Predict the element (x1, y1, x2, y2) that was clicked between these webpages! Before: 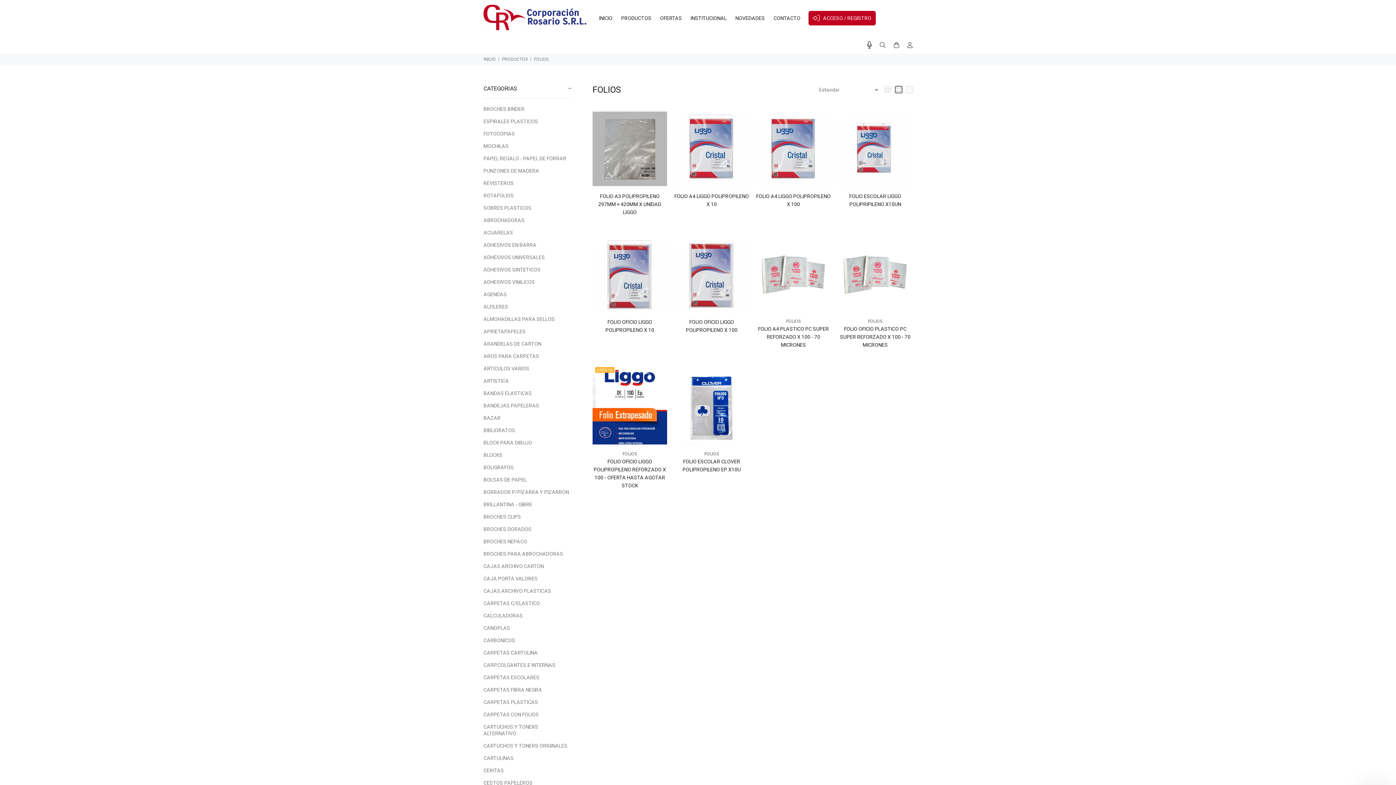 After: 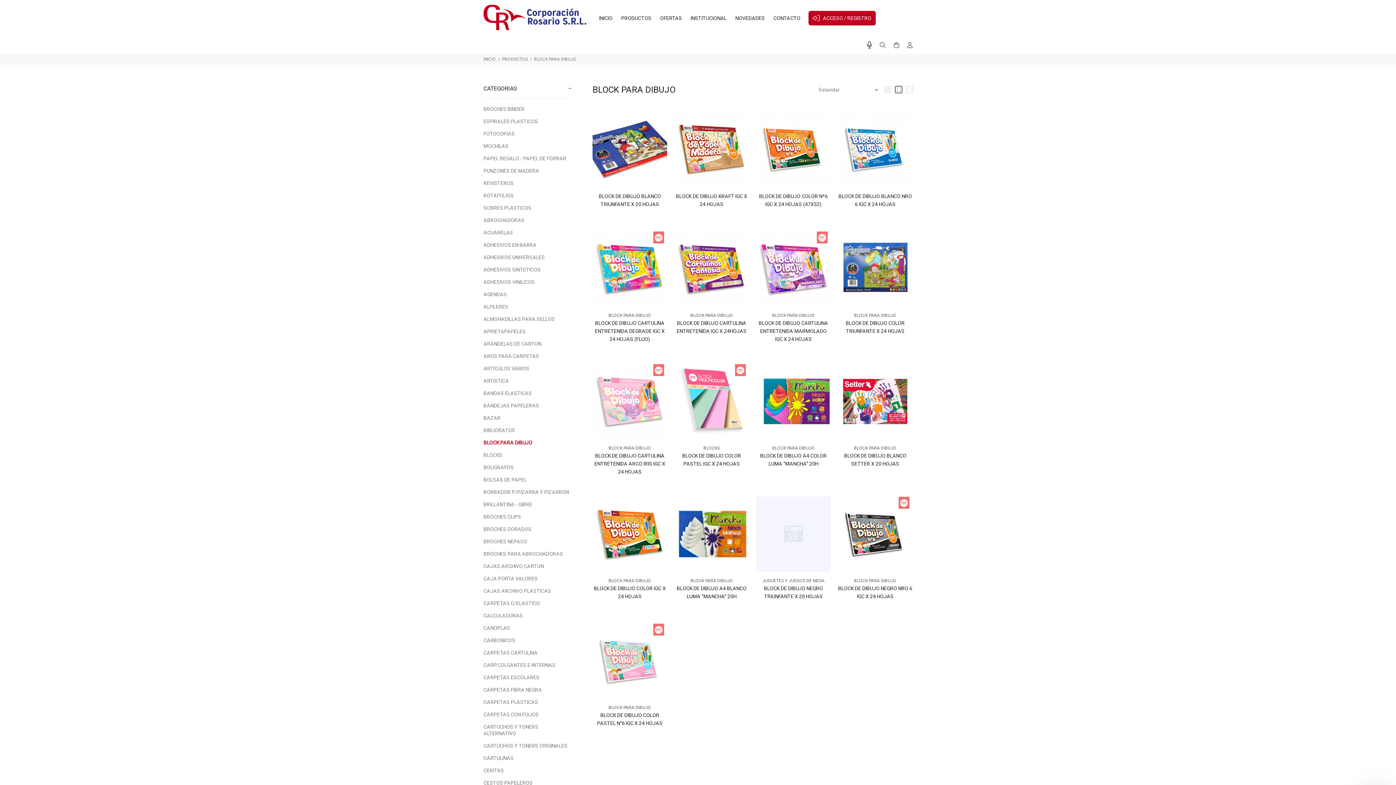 Action: bbox: (483, 437, 570, 448) label: BLOCK PARA DIBUJO